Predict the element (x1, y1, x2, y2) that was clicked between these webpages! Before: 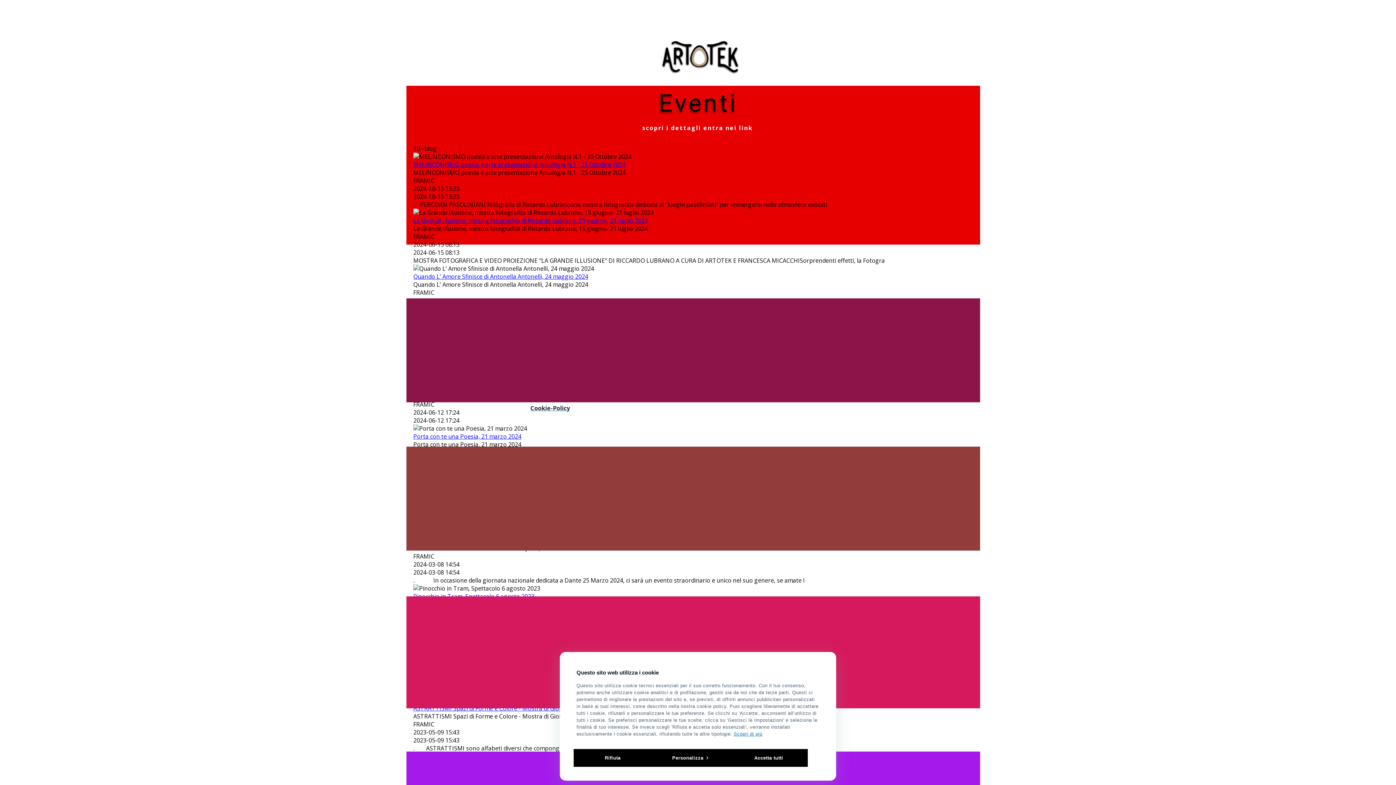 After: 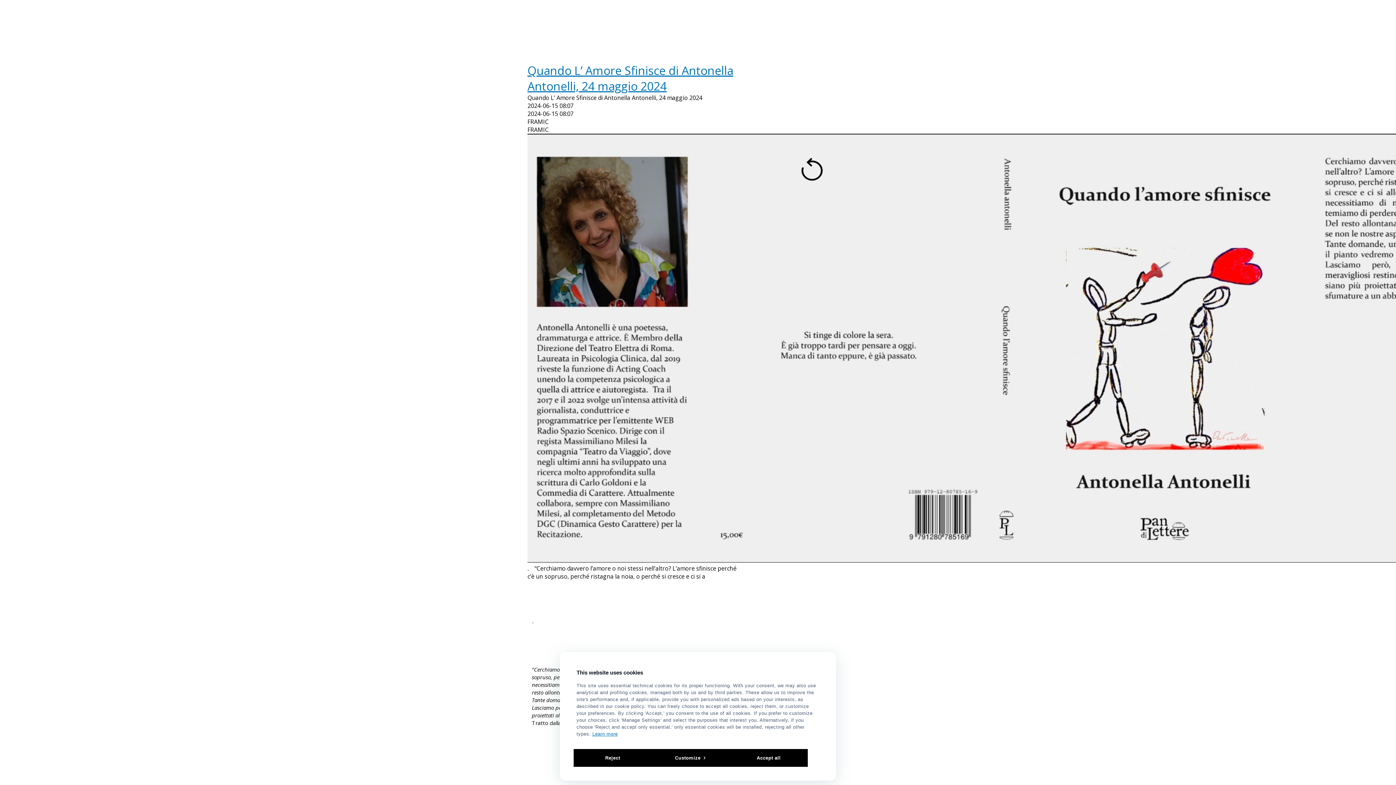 Action: bbox: (413, 272, 588, 280) label: Quando L’ Amore Sfinisce di Antonella Antonelli, 24 maggio 2024